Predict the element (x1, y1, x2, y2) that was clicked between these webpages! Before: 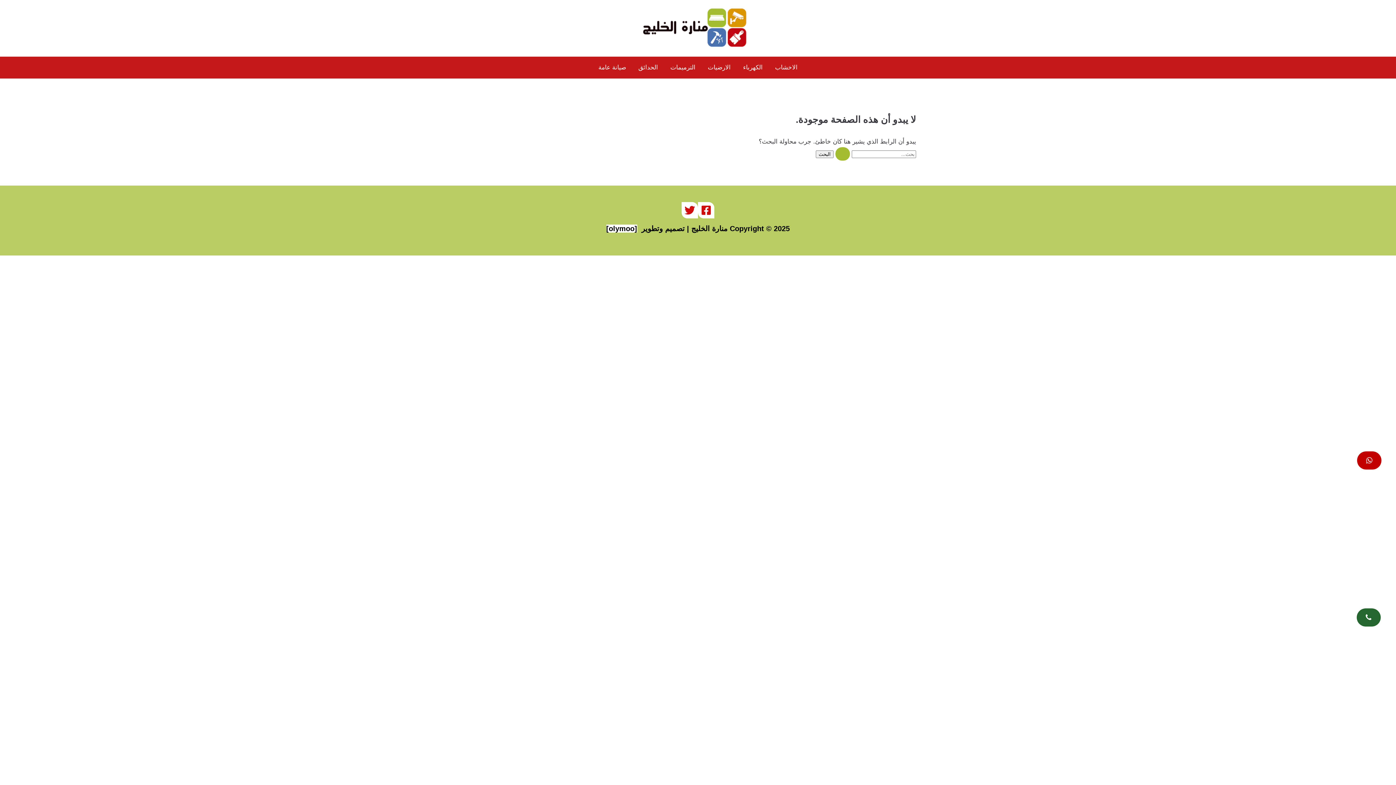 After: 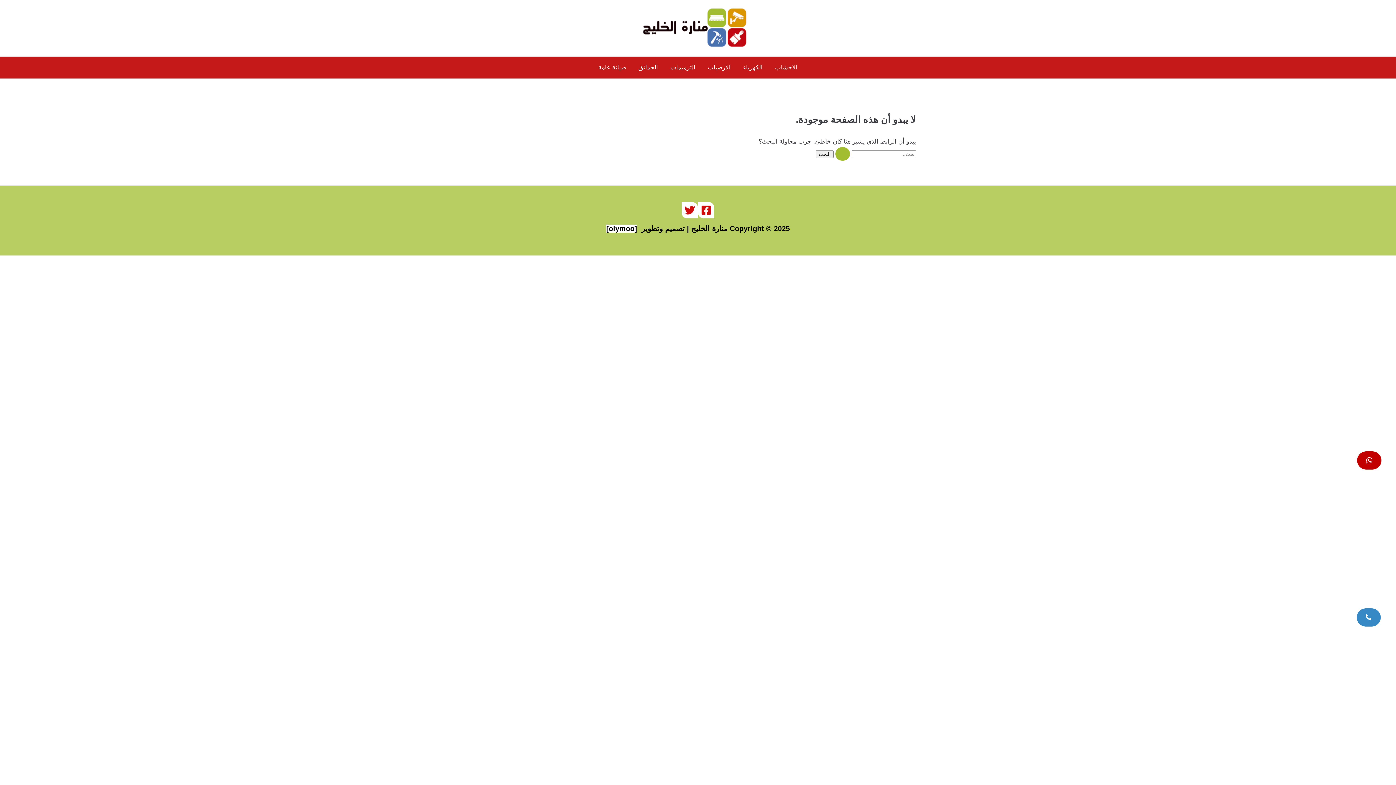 Action: bbox: (1356, 608, 1380, 626) label: إتصل بنا